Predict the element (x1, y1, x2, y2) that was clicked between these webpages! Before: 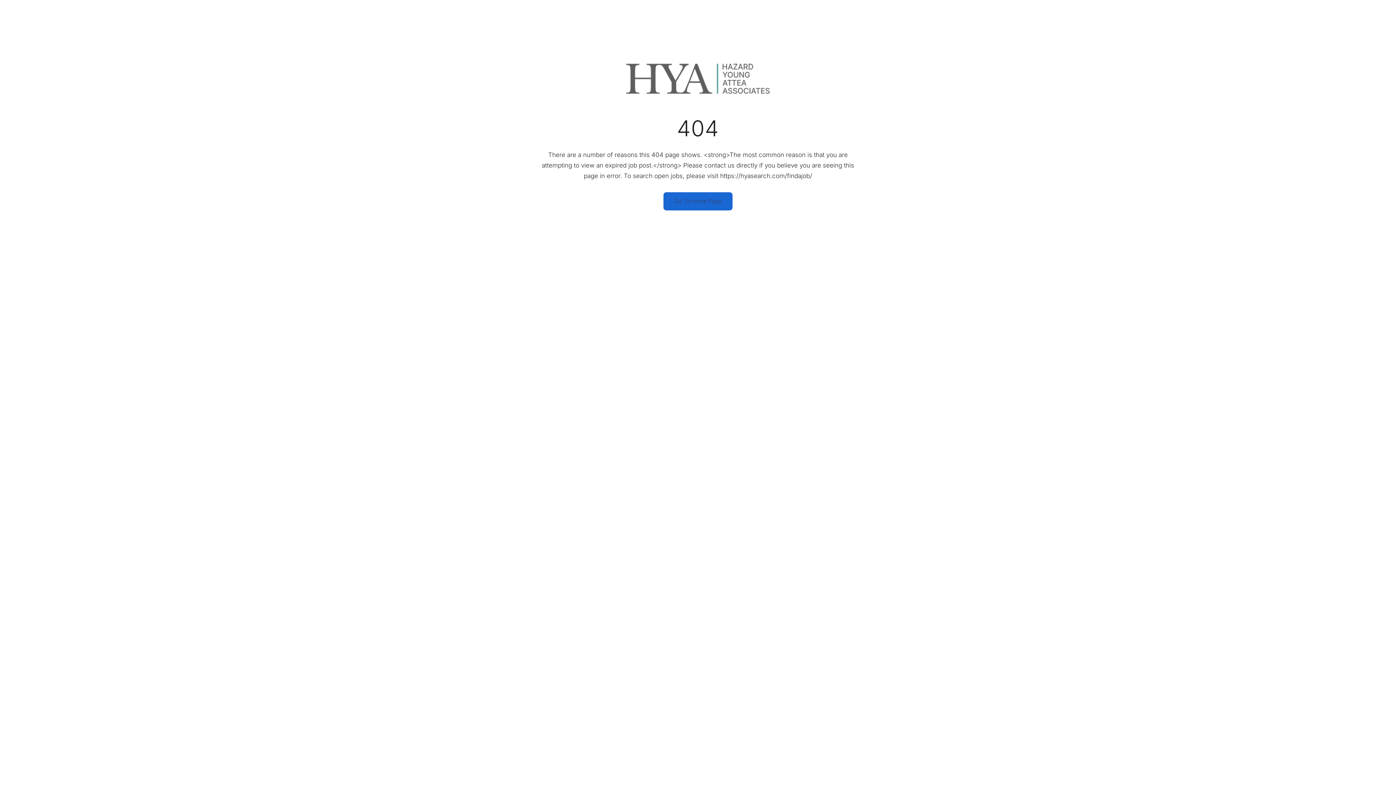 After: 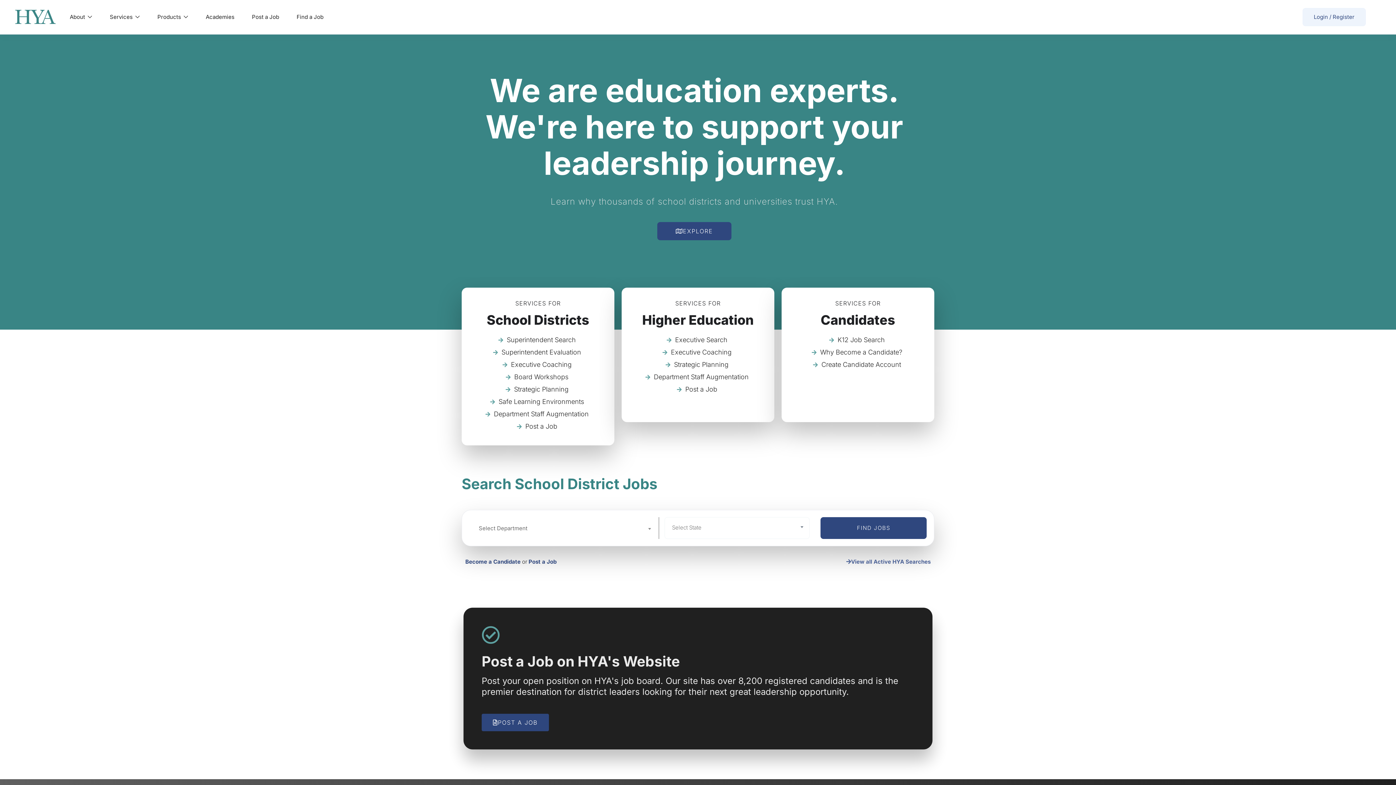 Action: label: Go To Home Page bbox: (663, 192, 732, 210)